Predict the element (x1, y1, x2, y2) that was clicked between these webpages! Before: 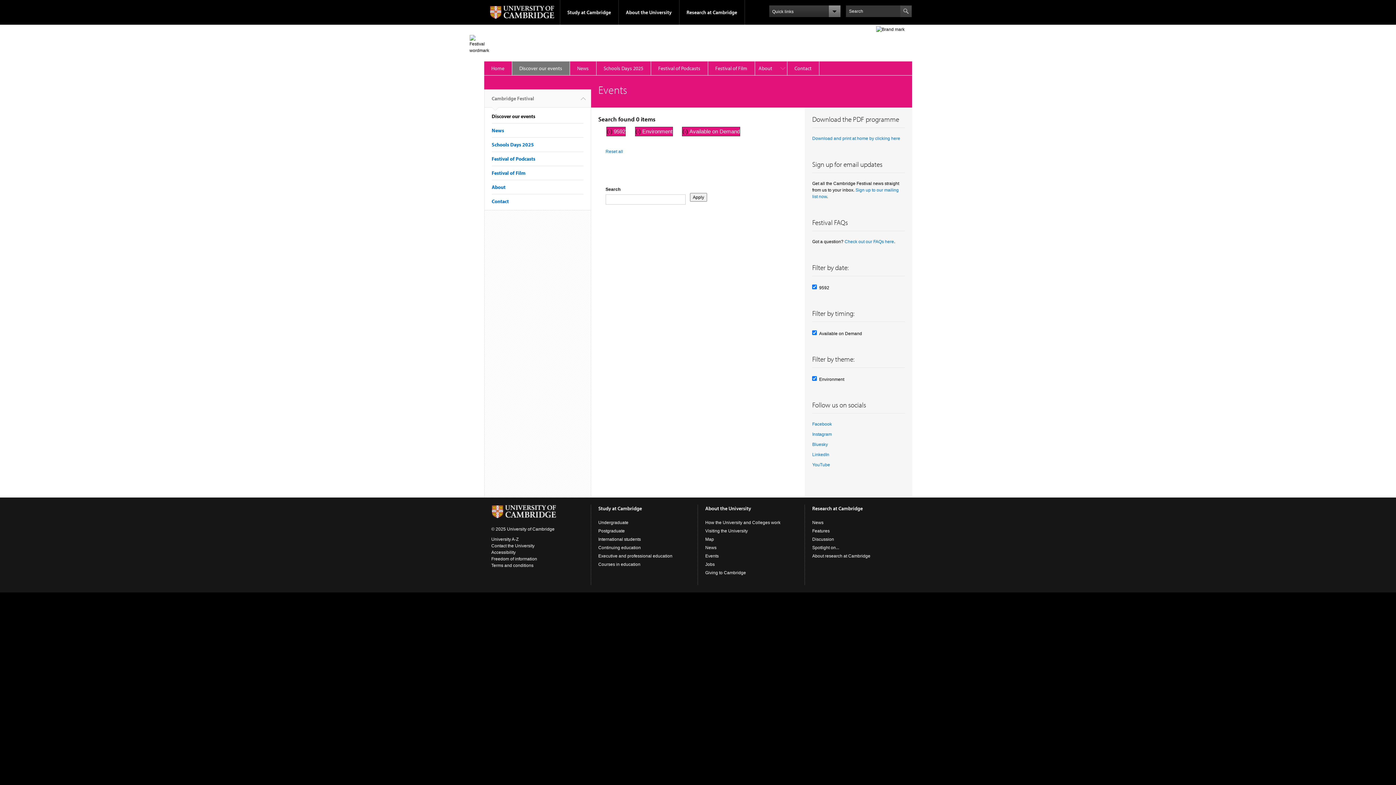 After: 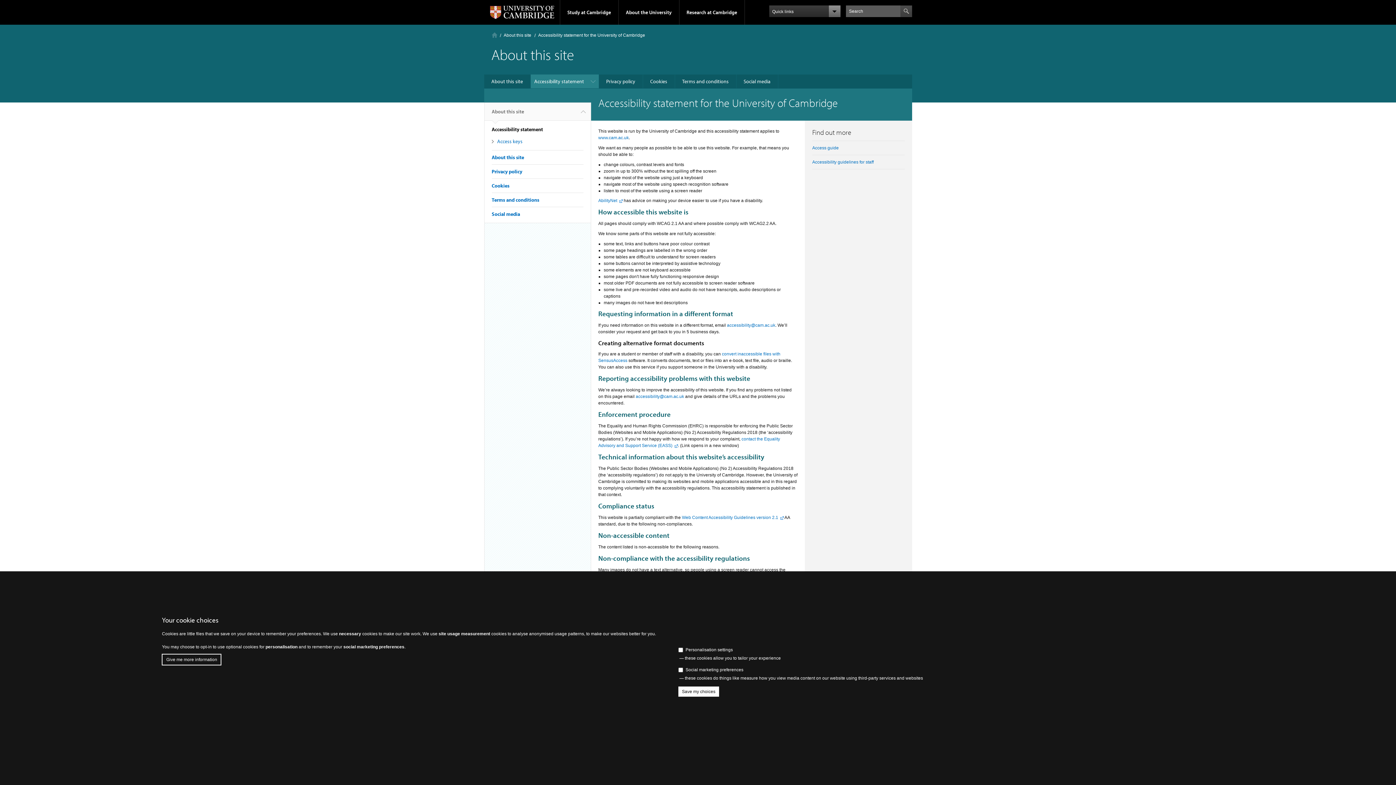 Action: bbox: (491, 550, 515, 555) label: Accessibility